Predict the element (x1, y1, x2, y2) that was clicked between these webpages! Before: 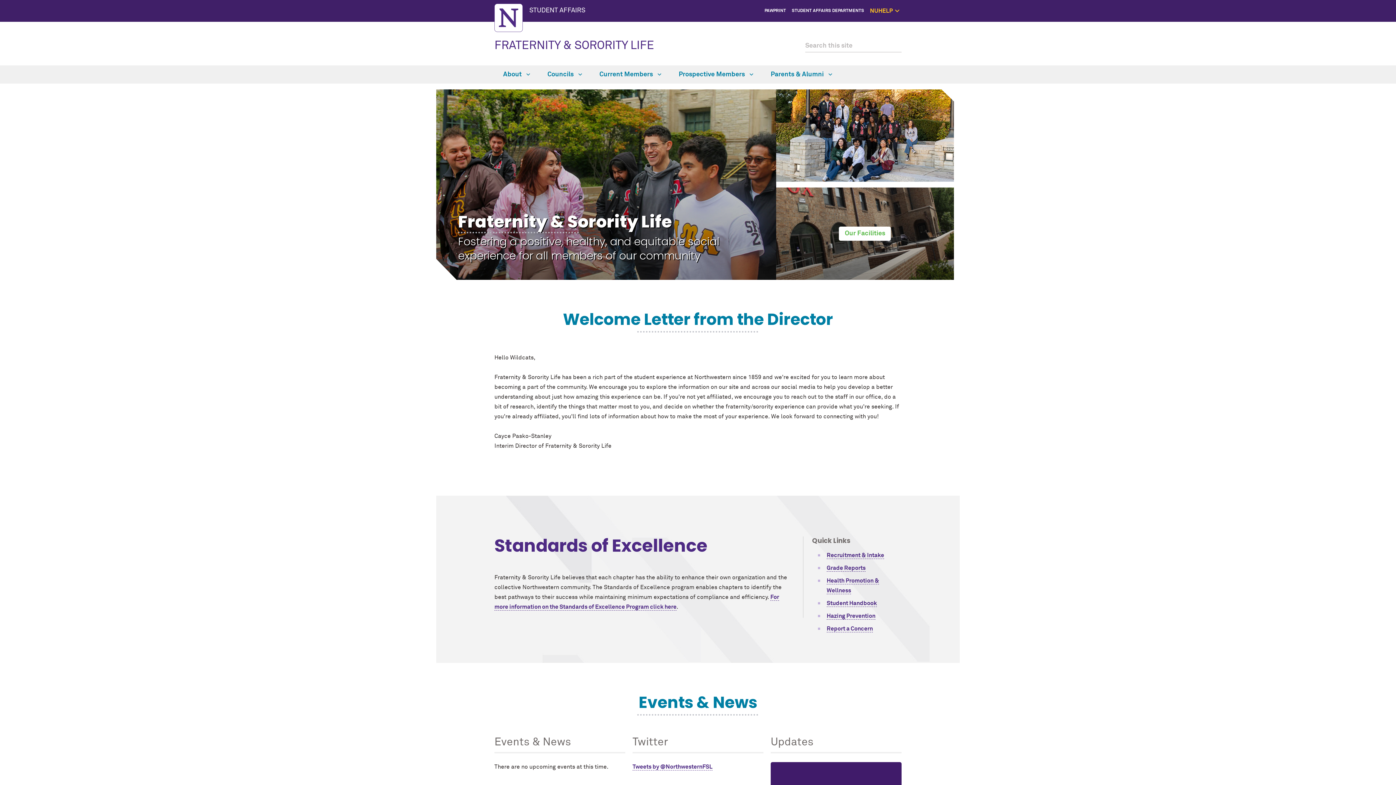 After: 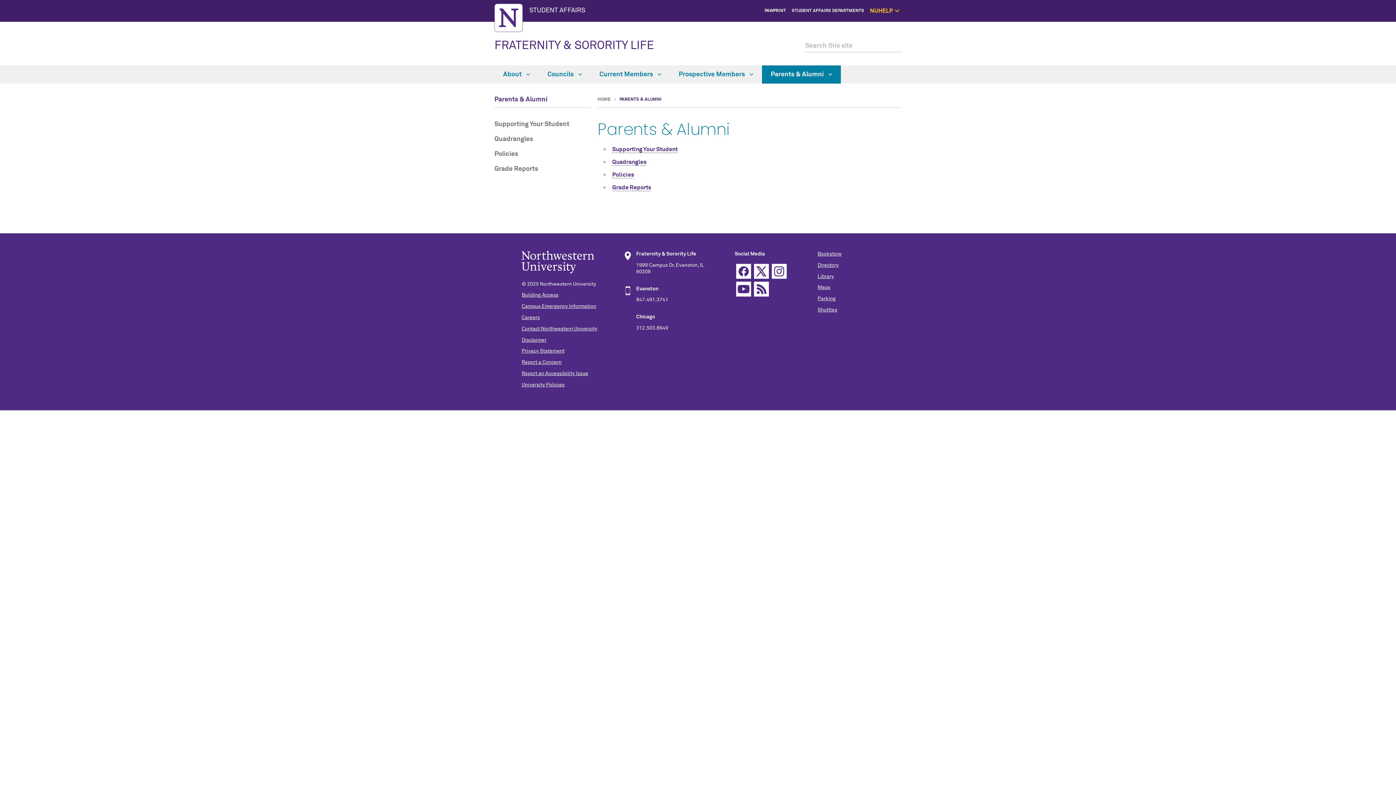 Action: label: Parents & Alumni  bbox: (762, 65, 841, 83)